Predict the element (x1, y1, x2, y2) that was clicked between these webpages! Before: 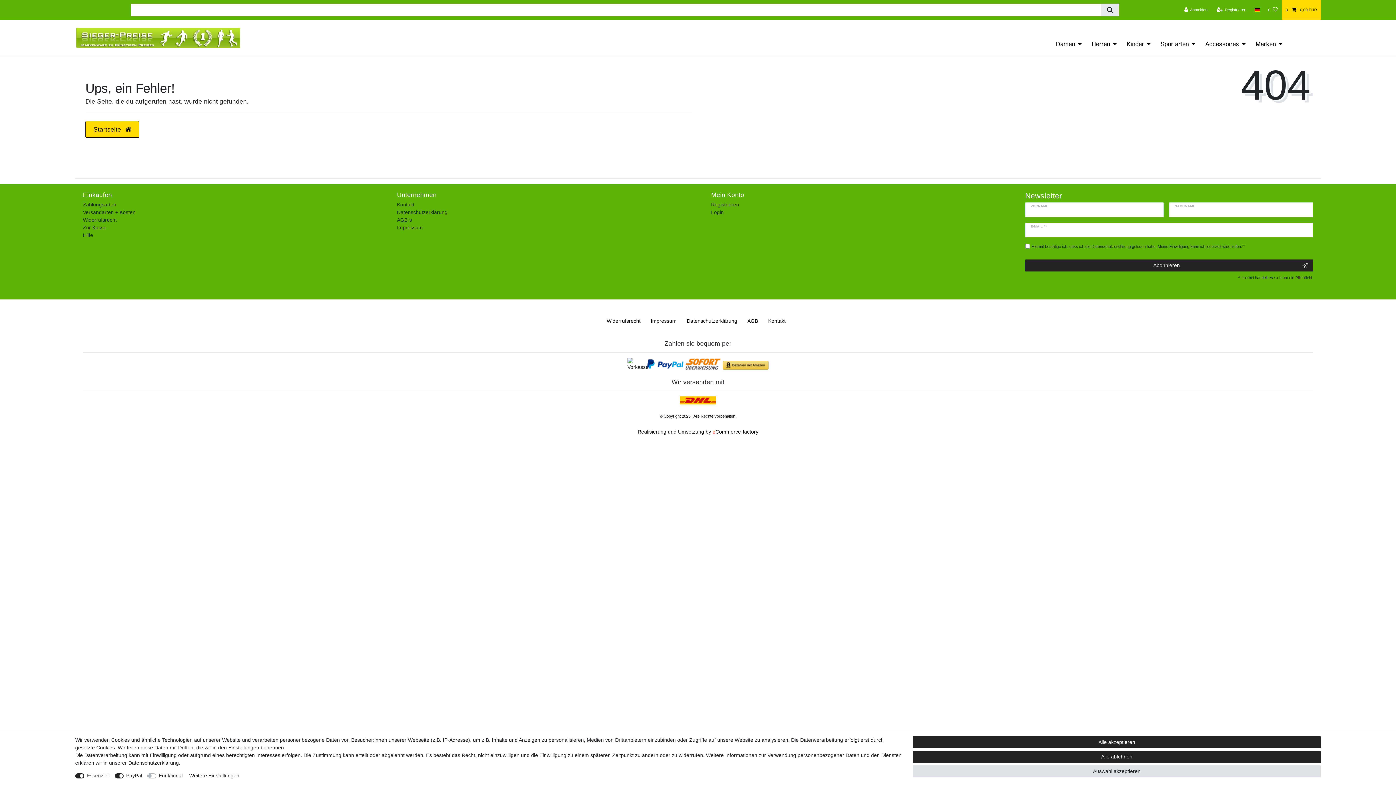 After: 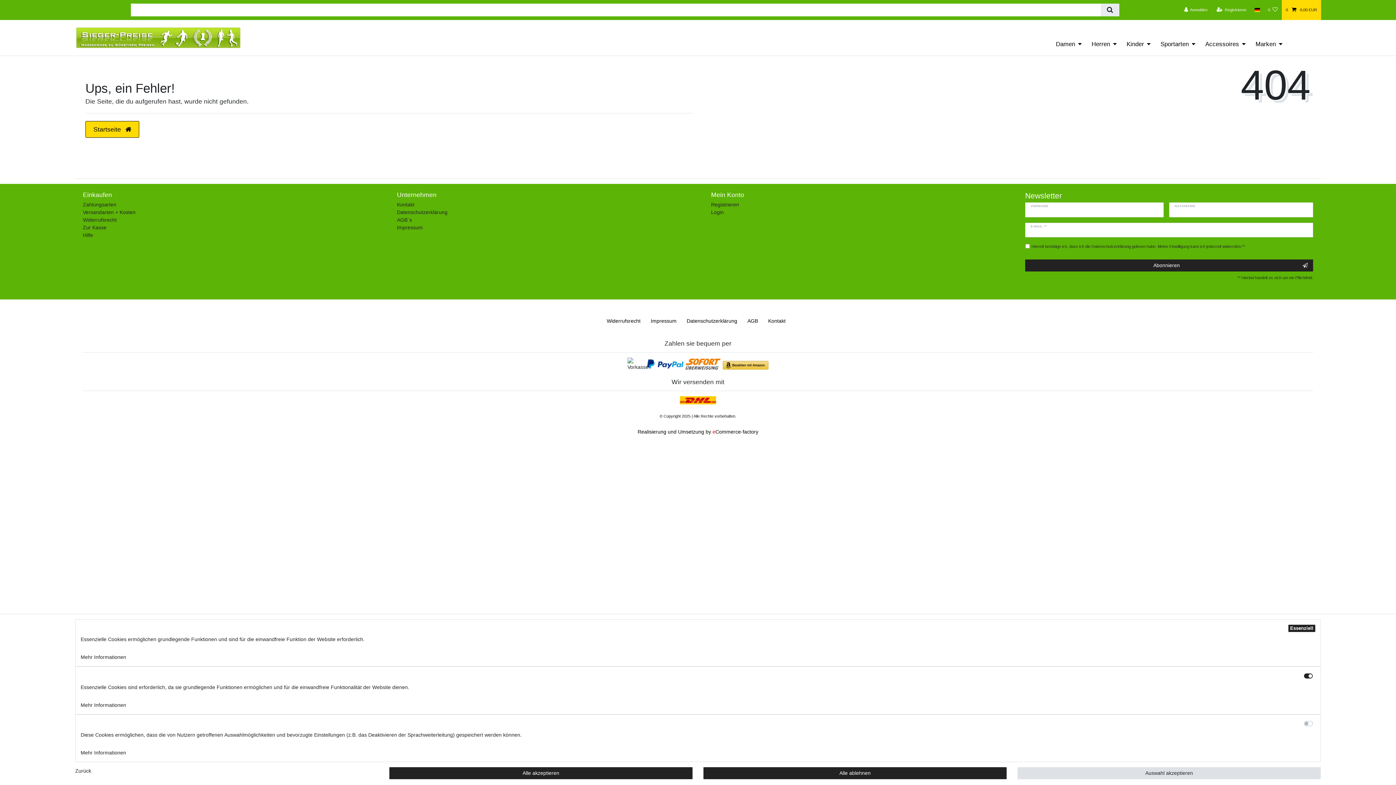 Action: label: Weitere Einstellungen bbox: (189, 772, 239, 780)